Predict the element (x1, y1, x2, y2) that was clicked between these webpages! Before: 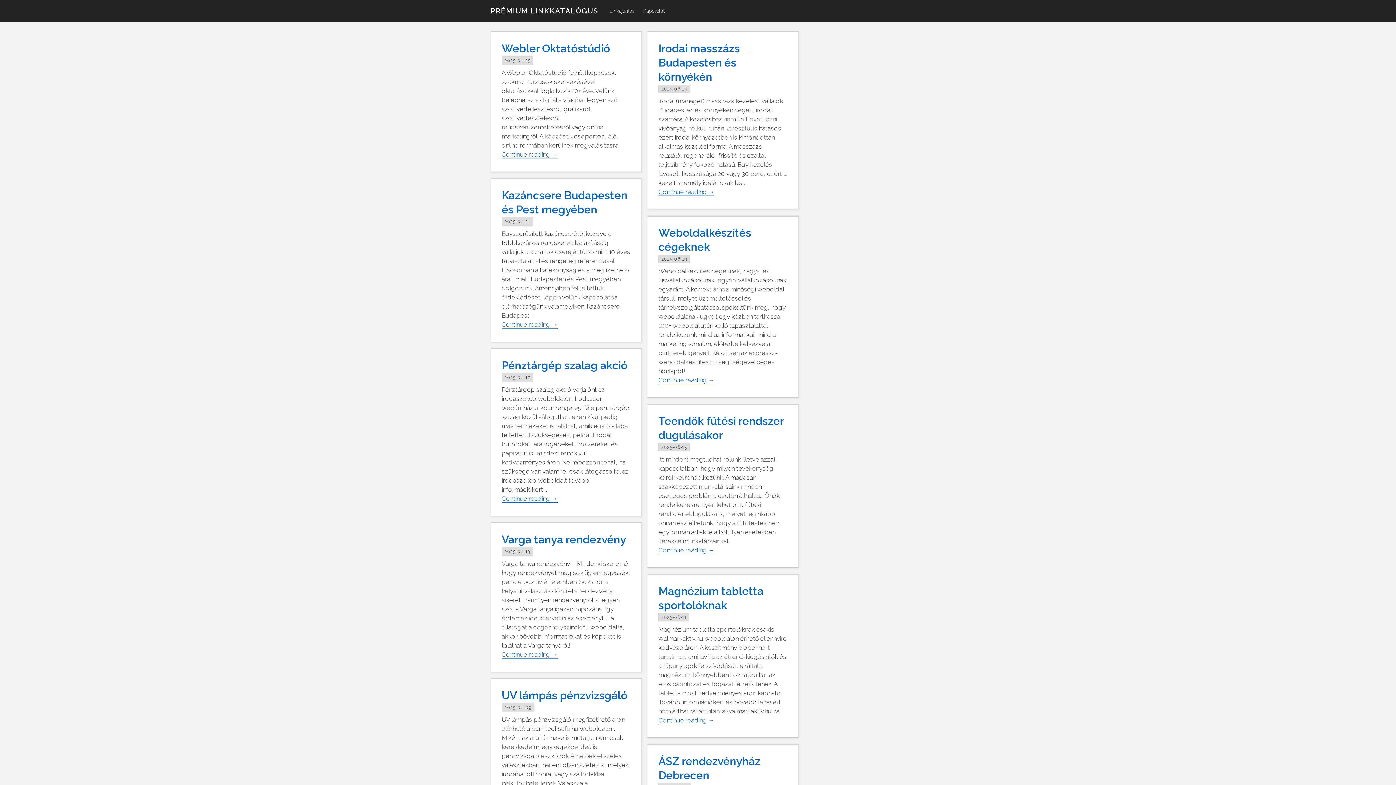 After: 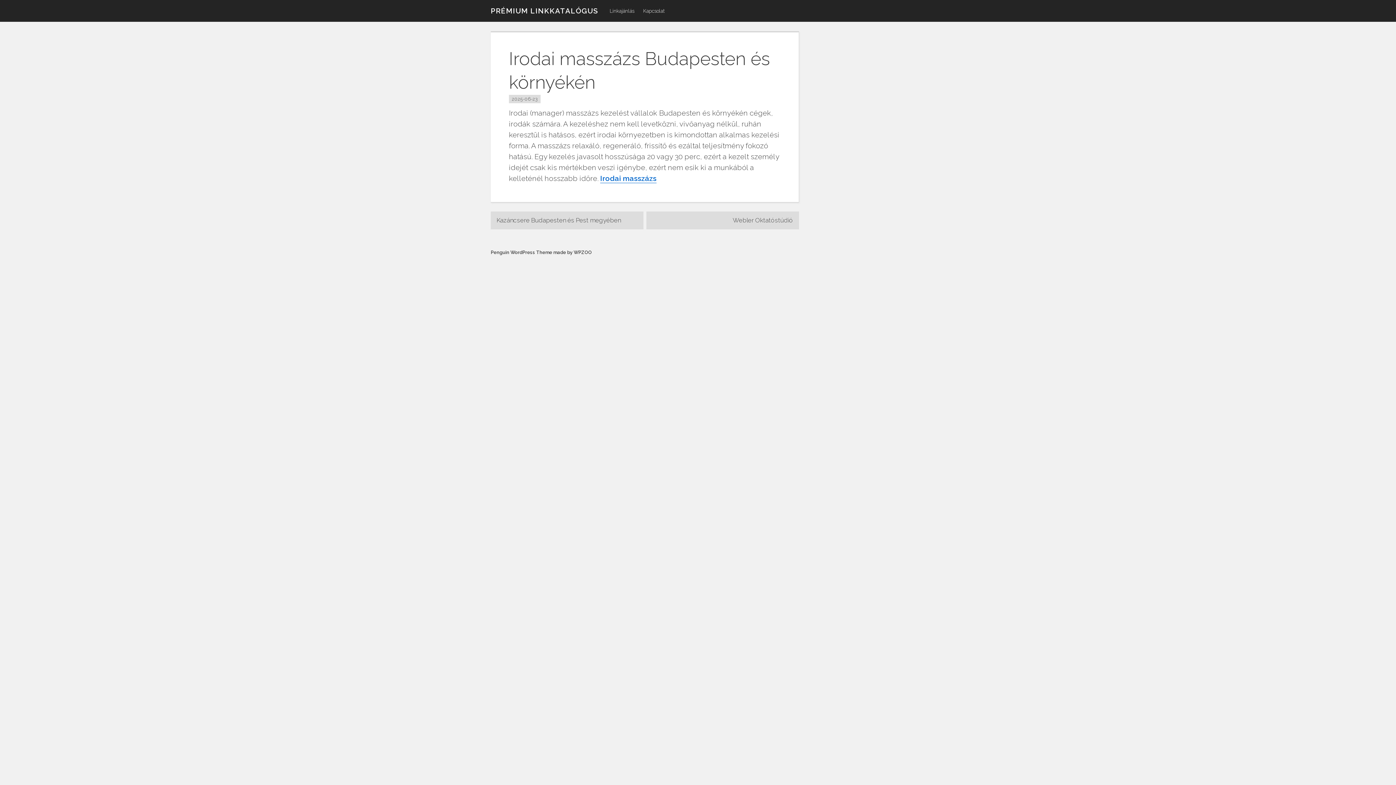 Action: label: 2025-06-23 bbox: (658, 84, 690, 92)